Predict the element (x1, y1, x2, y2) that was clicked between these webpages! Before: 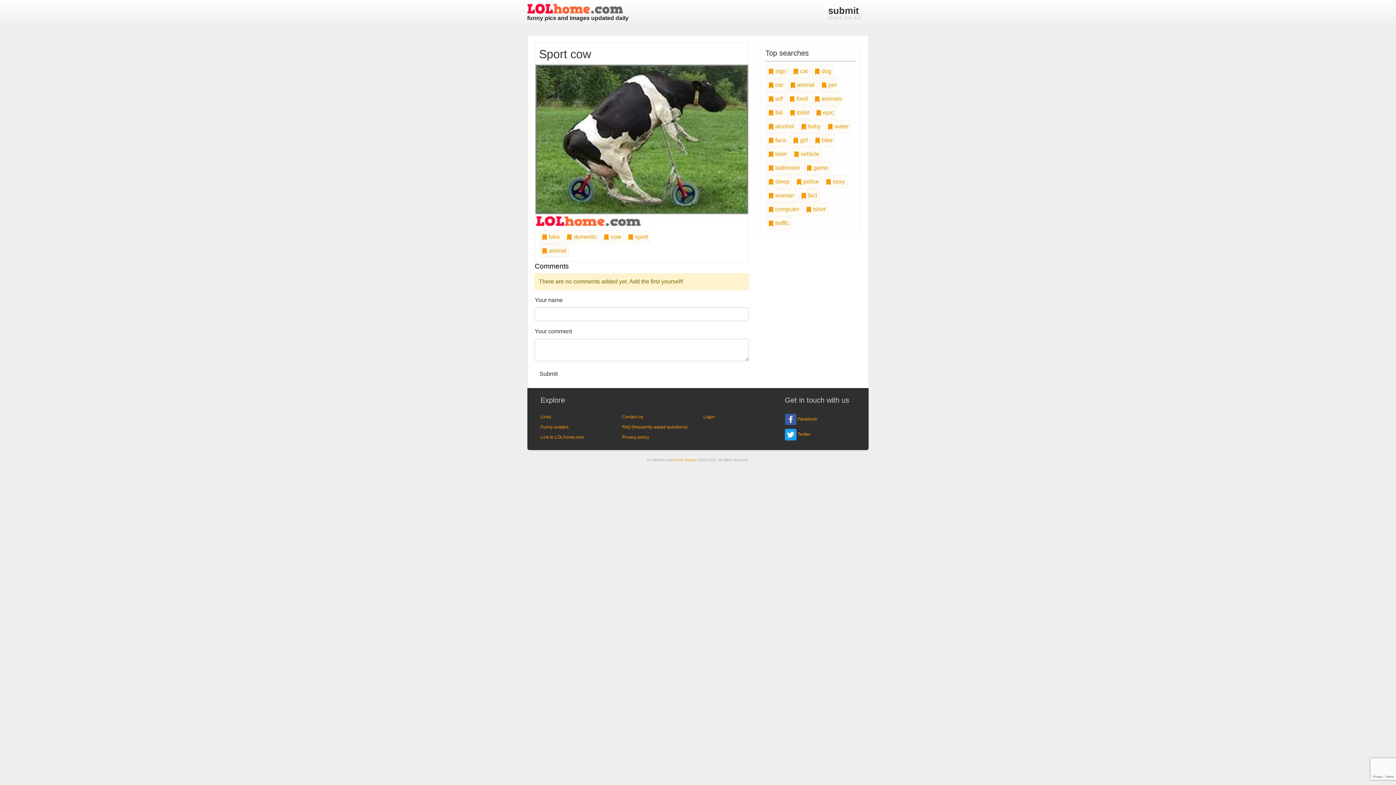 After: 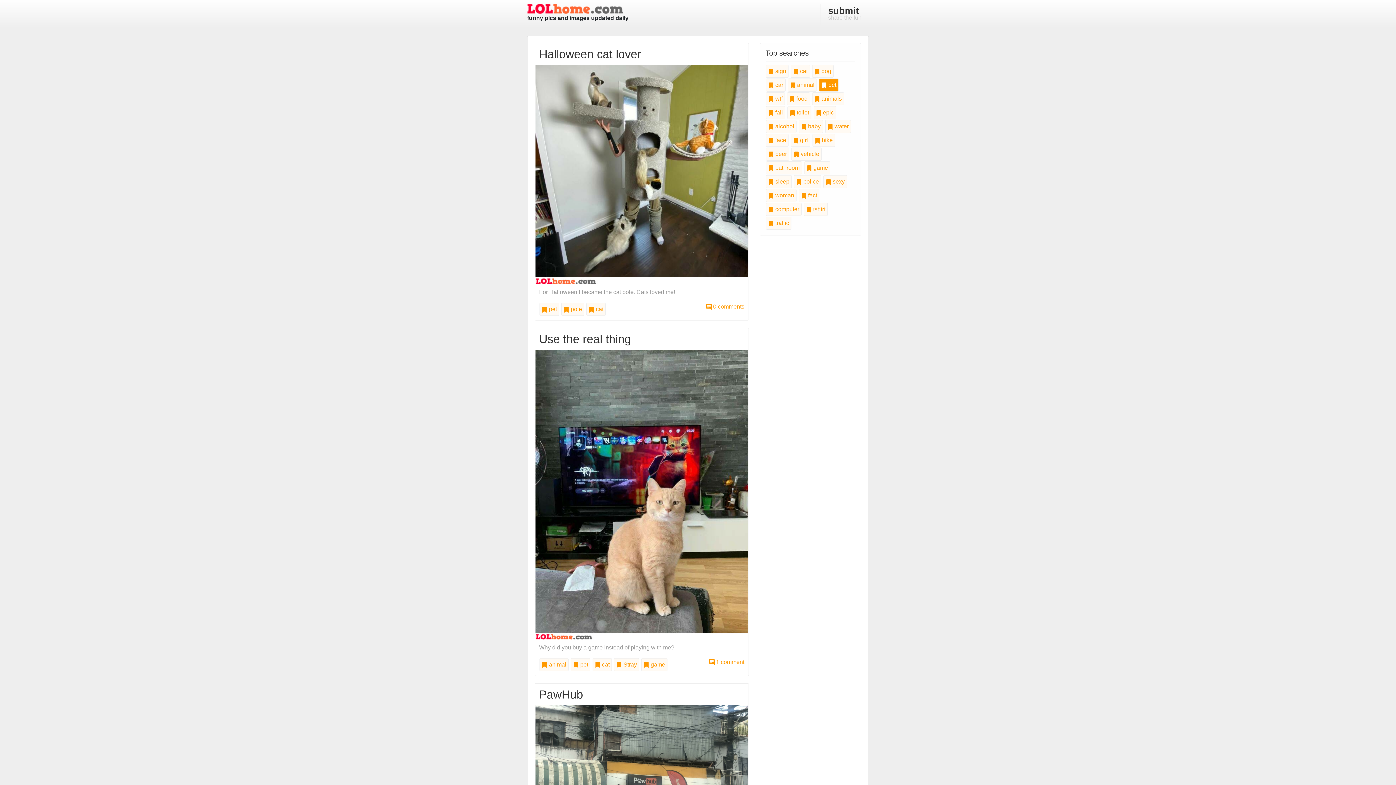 Action: bbox: (819, 78, 838, 91) label:  pet